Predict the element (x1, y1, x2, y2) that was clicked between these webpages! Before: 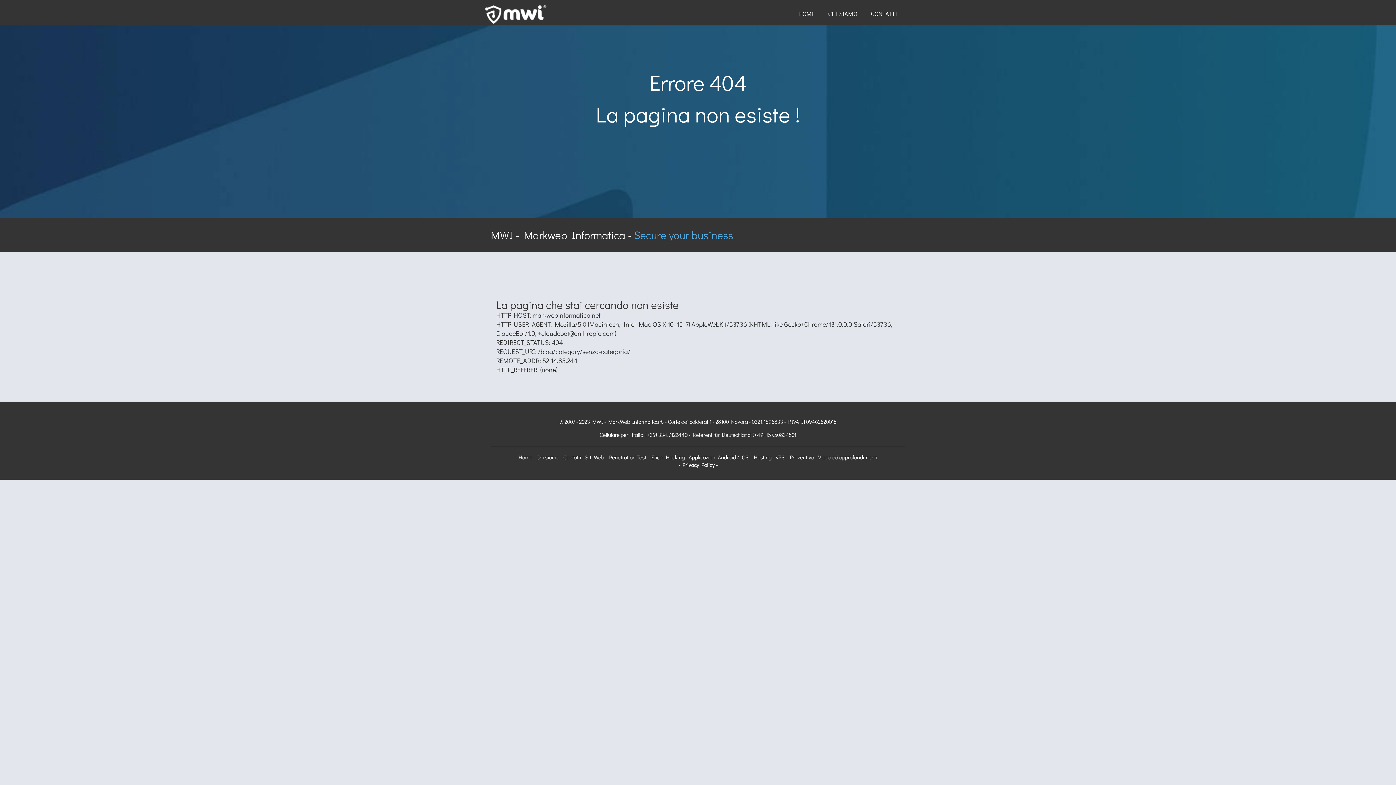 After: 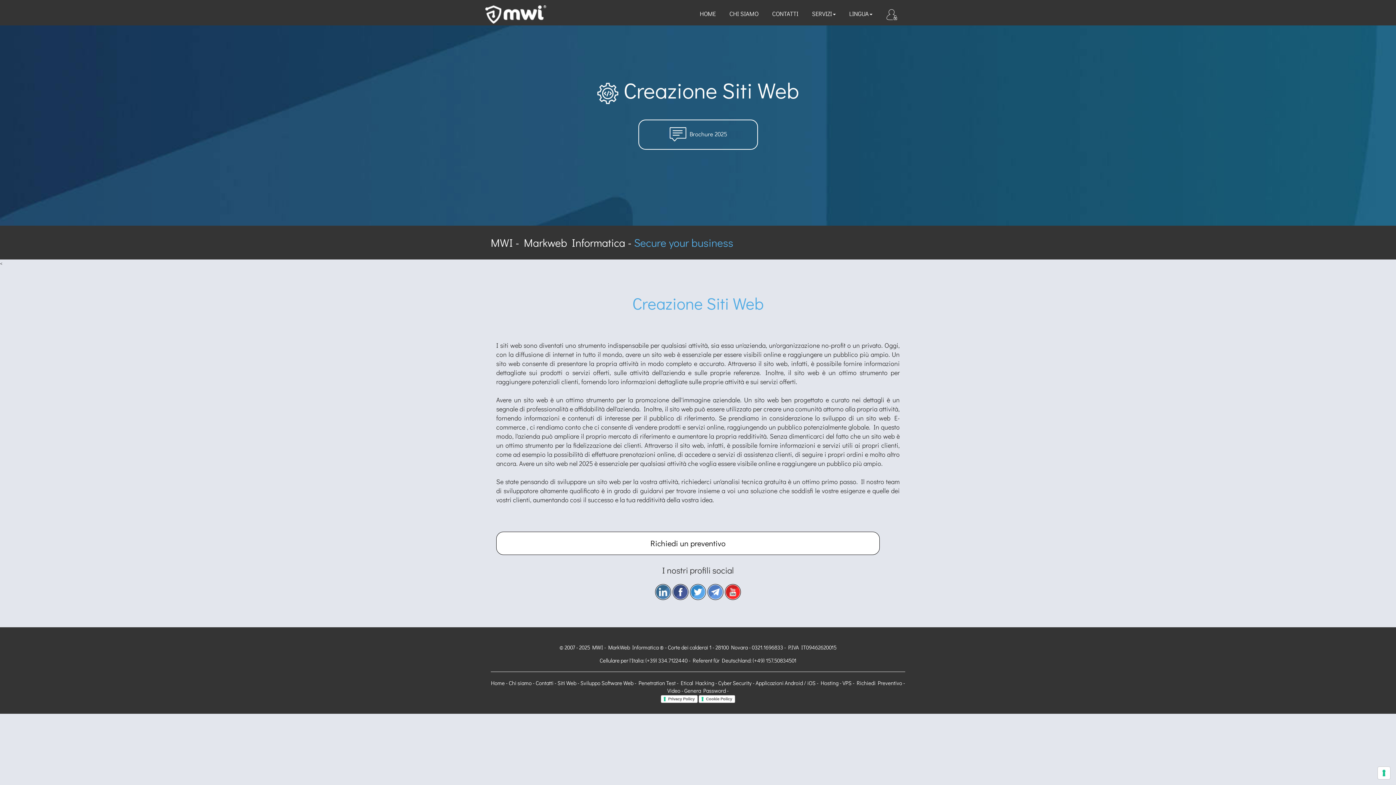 Action: bbox: (585, 453, 609, 461) label: Siti Web - 